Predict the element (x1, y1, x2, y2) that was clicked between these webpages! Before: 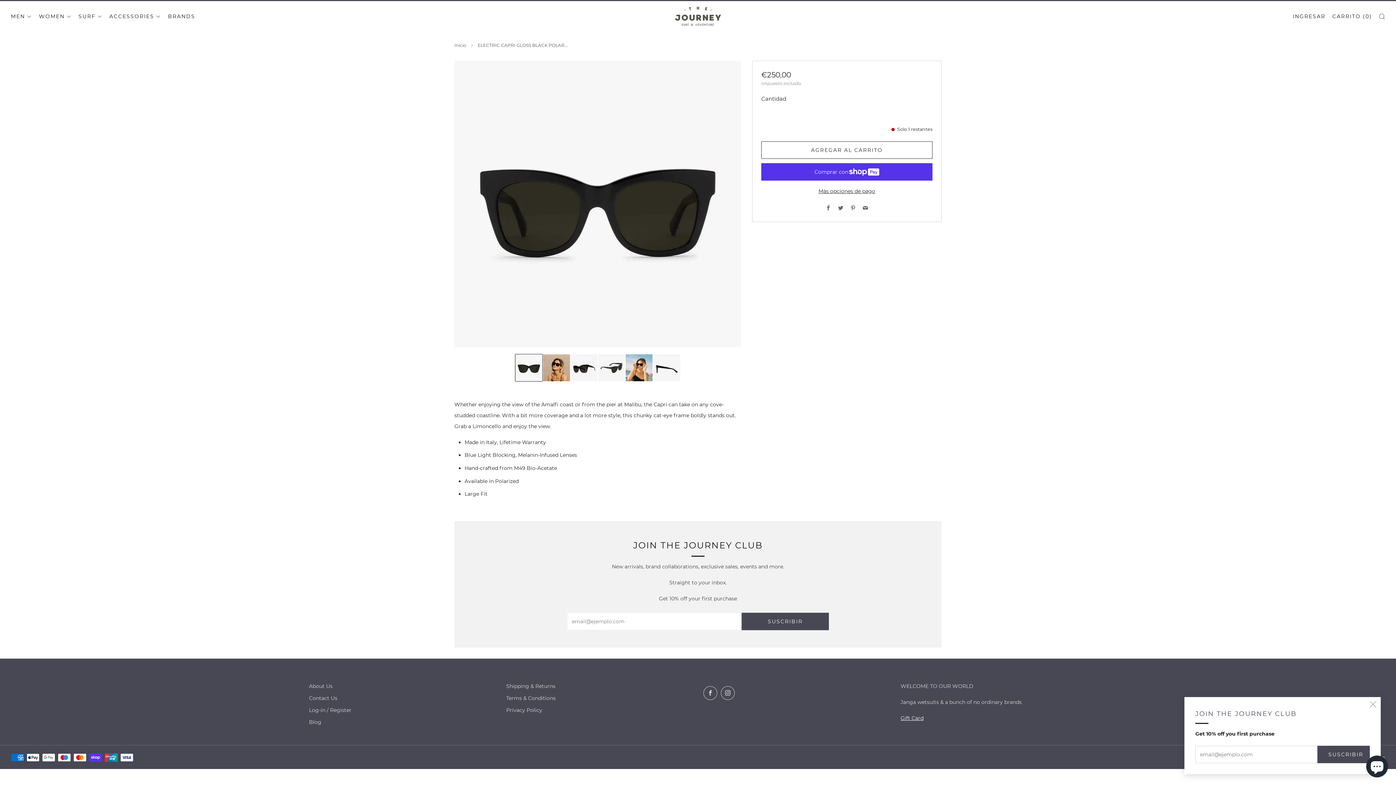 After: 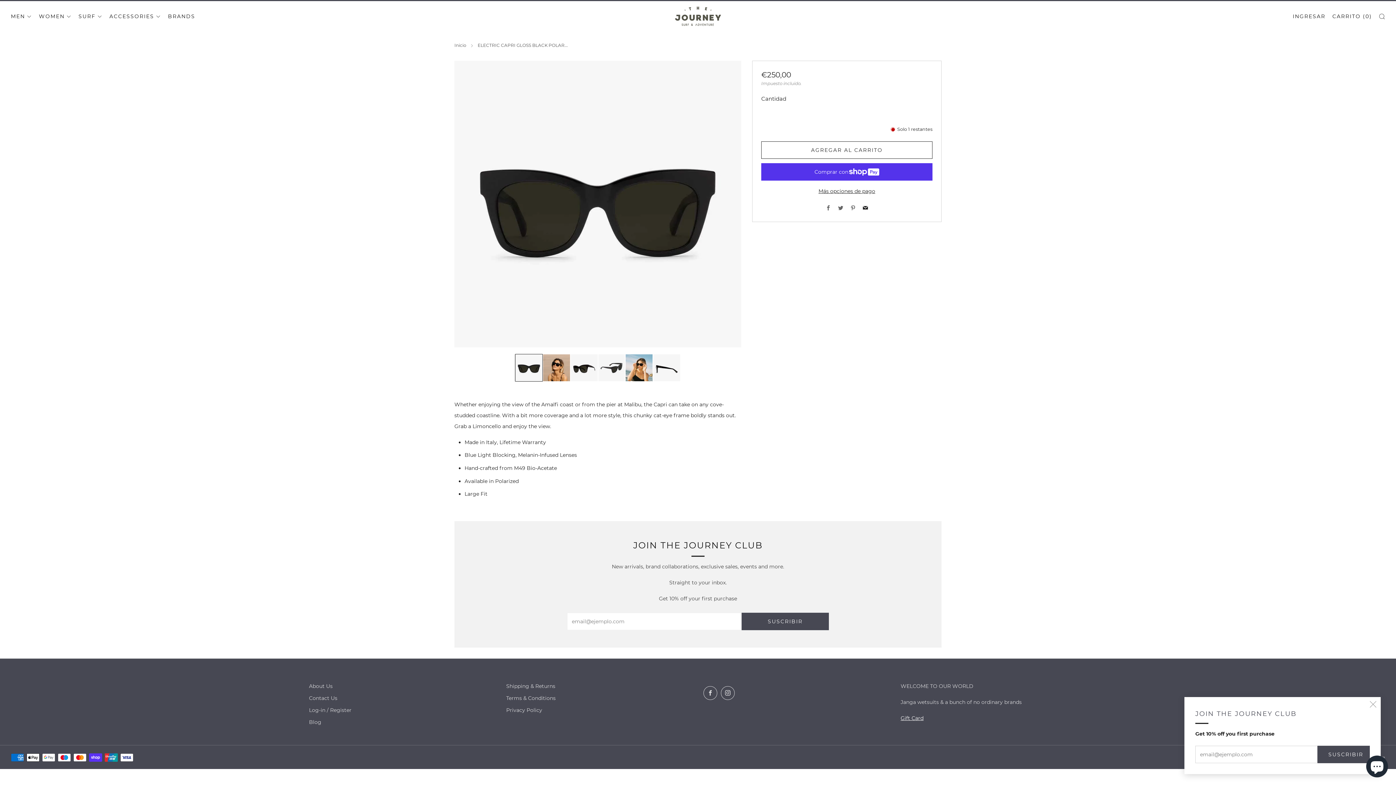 Action: label: Email bbox: (863, 205, 868, 211)